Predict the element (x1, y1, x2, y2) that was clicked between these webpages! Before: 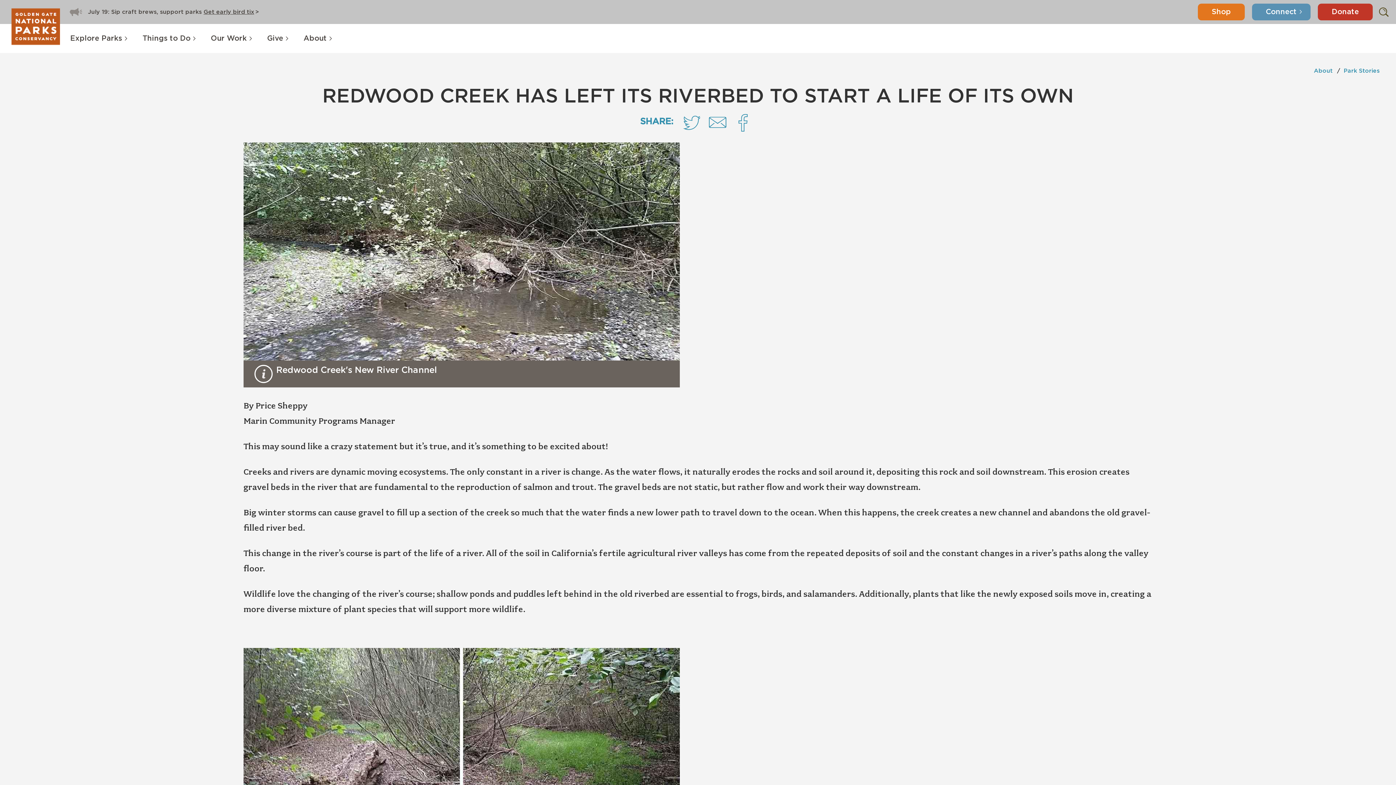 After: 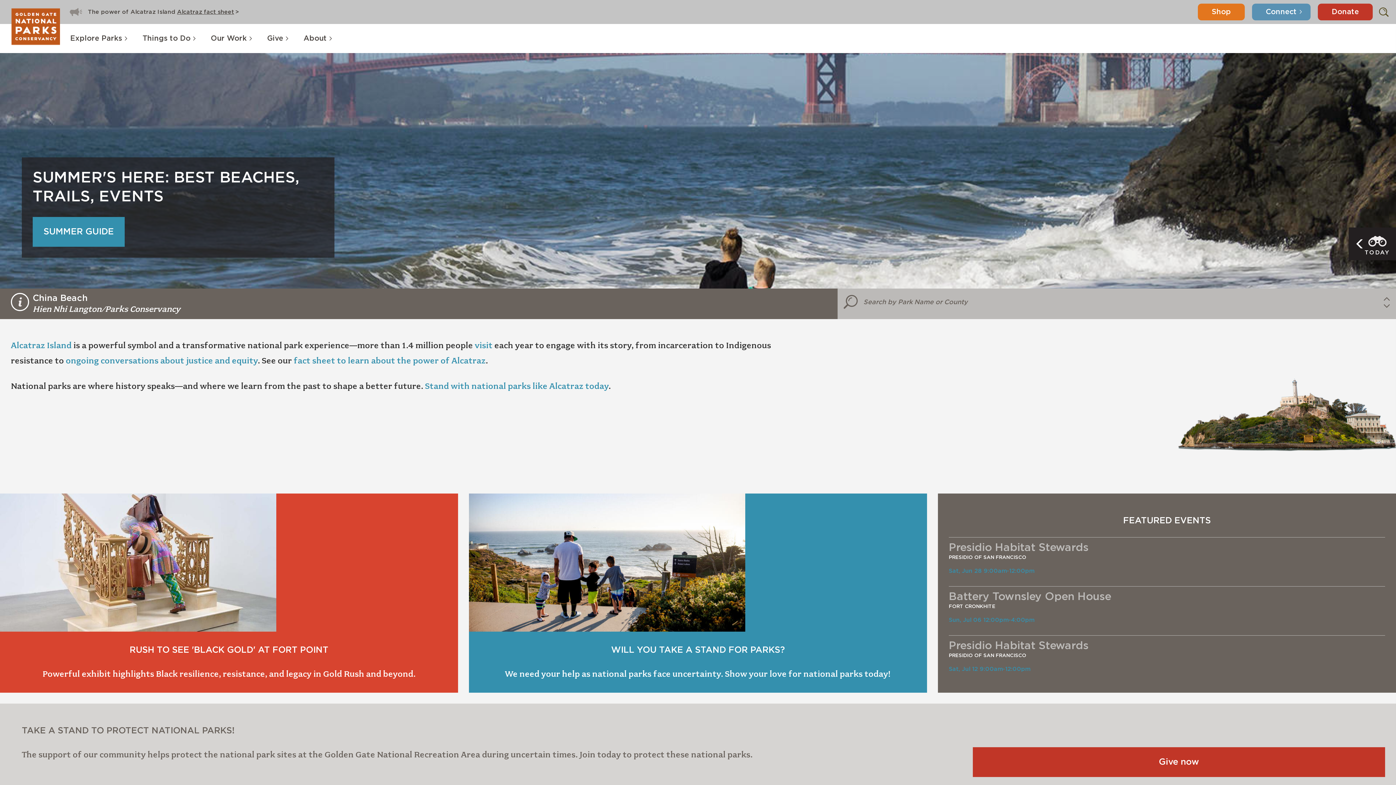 Action: bbox: (10, 8, 60, 45)